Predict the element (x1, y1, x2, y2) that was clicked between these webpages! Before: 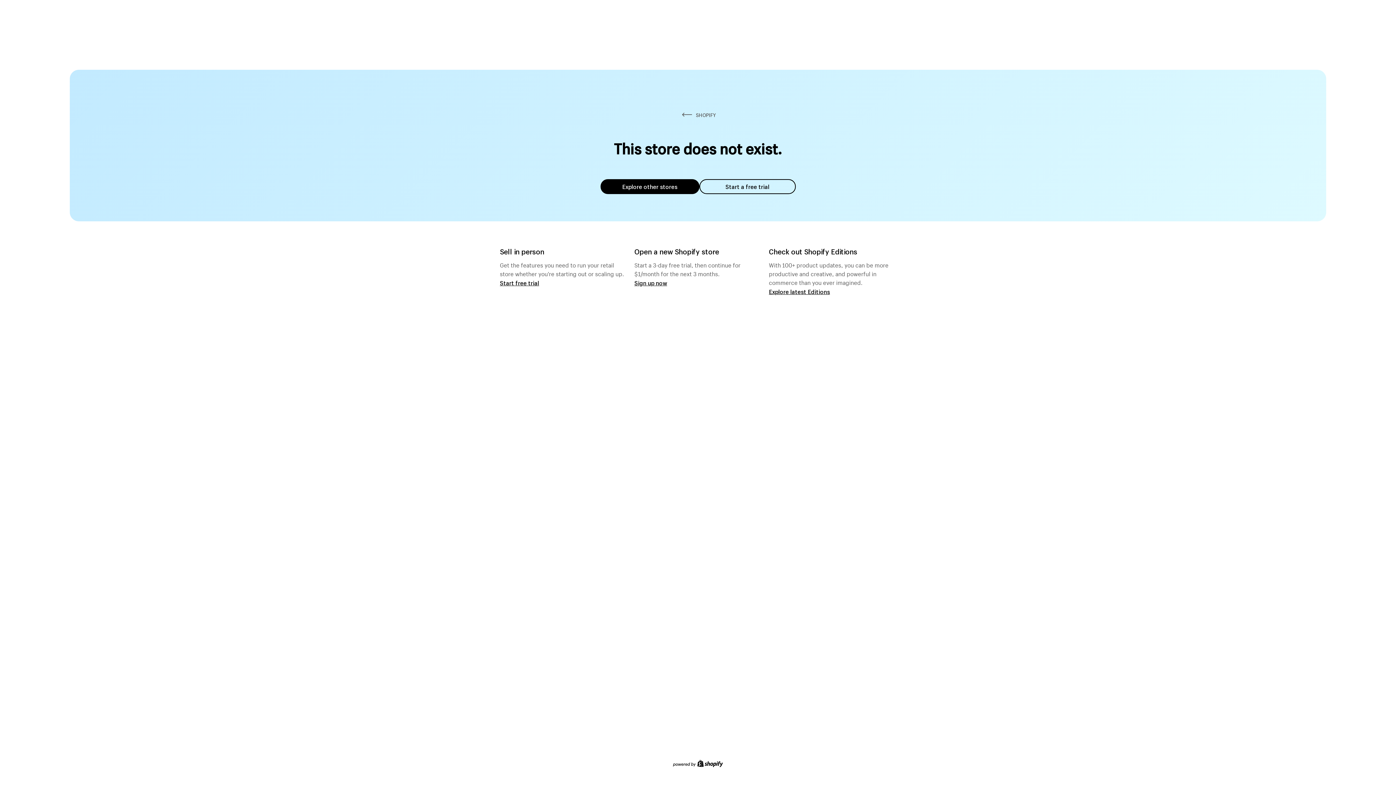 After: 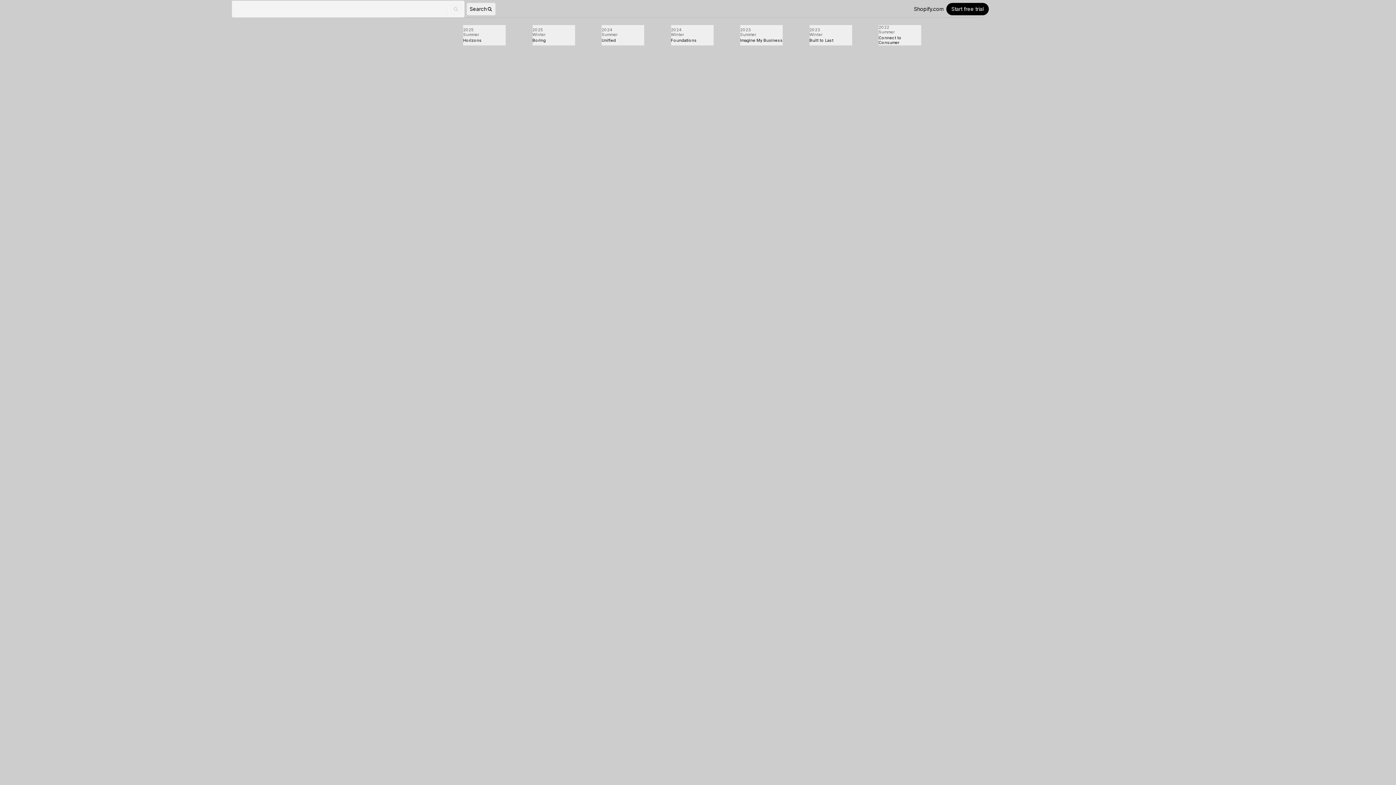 Action: bbox: (769, 287, 830, 295) label: Explore latest Editions